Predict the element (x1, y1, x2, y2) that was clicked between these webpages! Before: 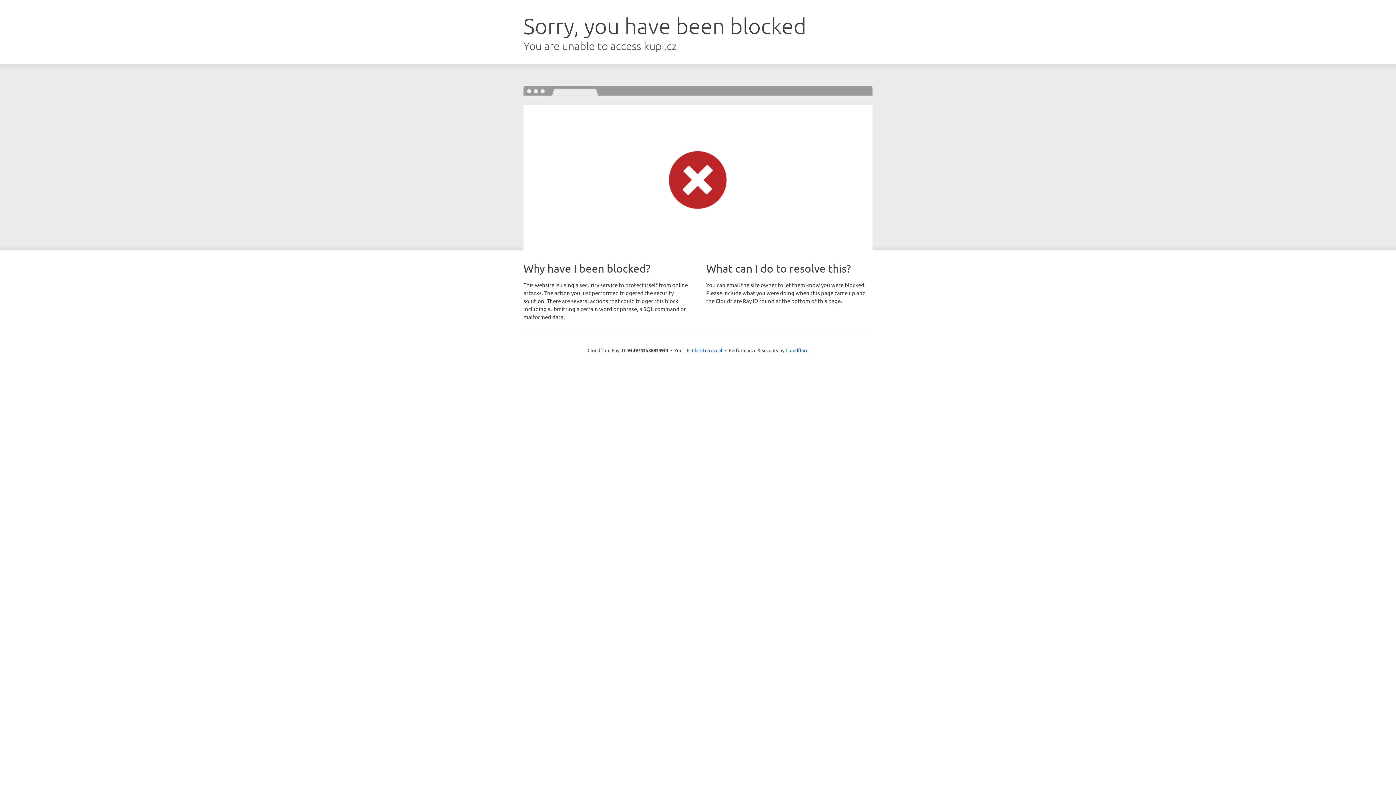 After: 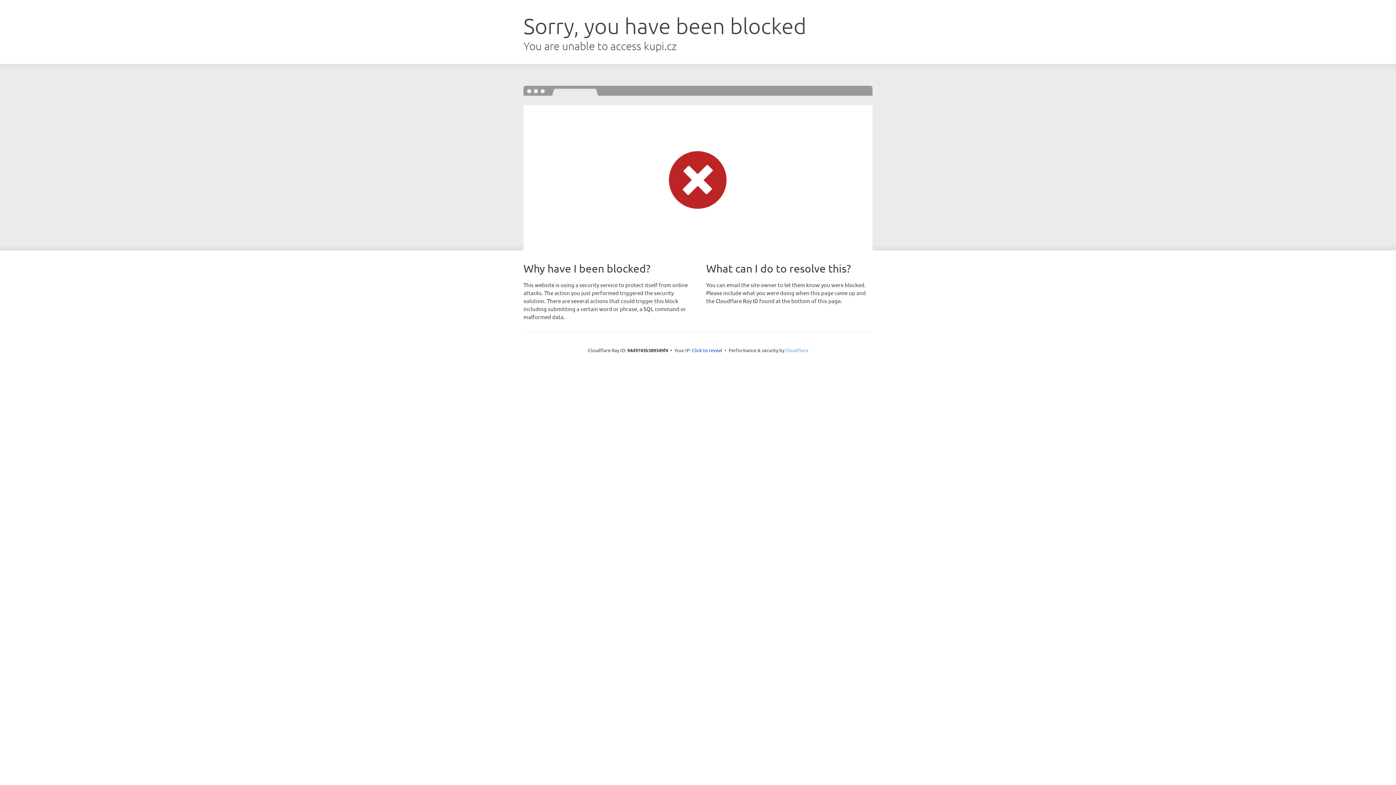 Action: bbox: (785, 347, 808, 353) label: Cloudflare